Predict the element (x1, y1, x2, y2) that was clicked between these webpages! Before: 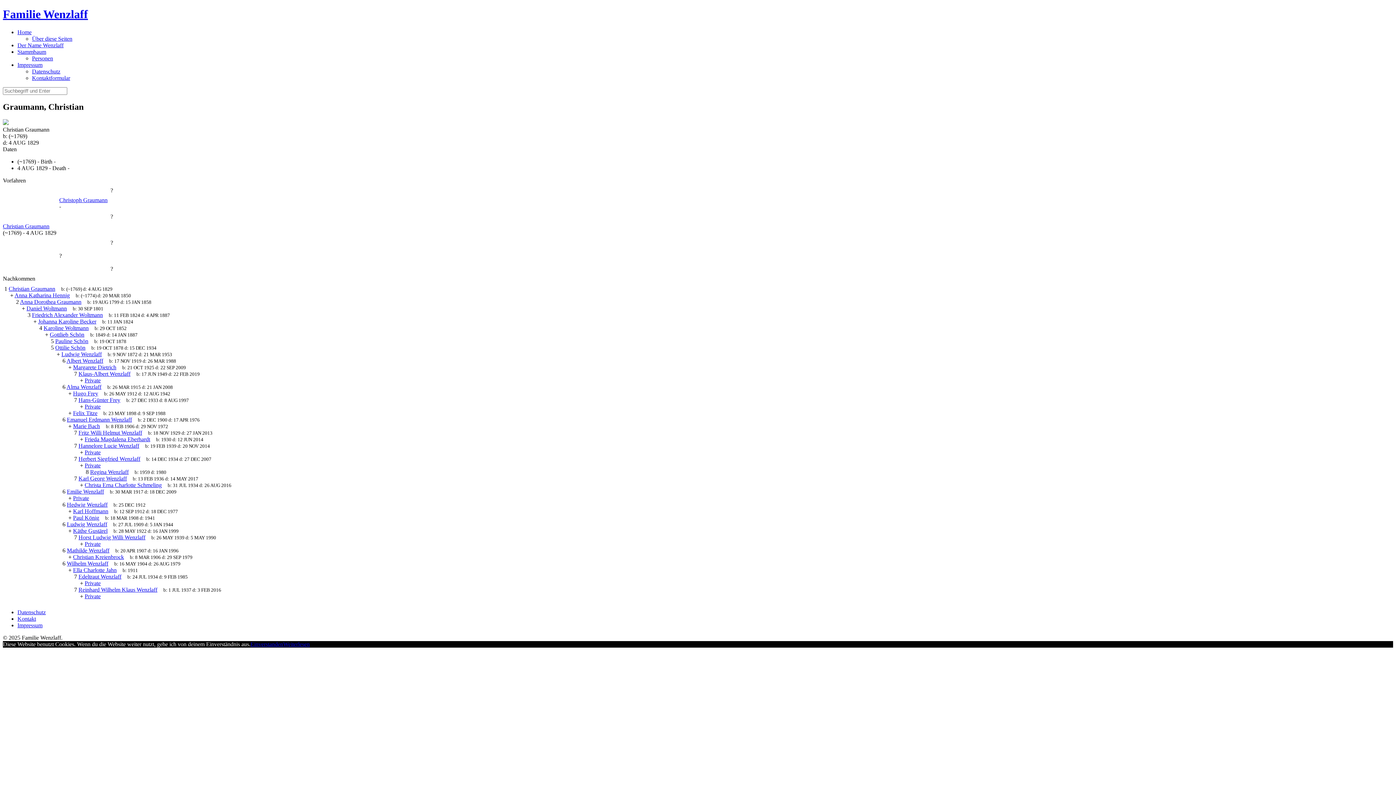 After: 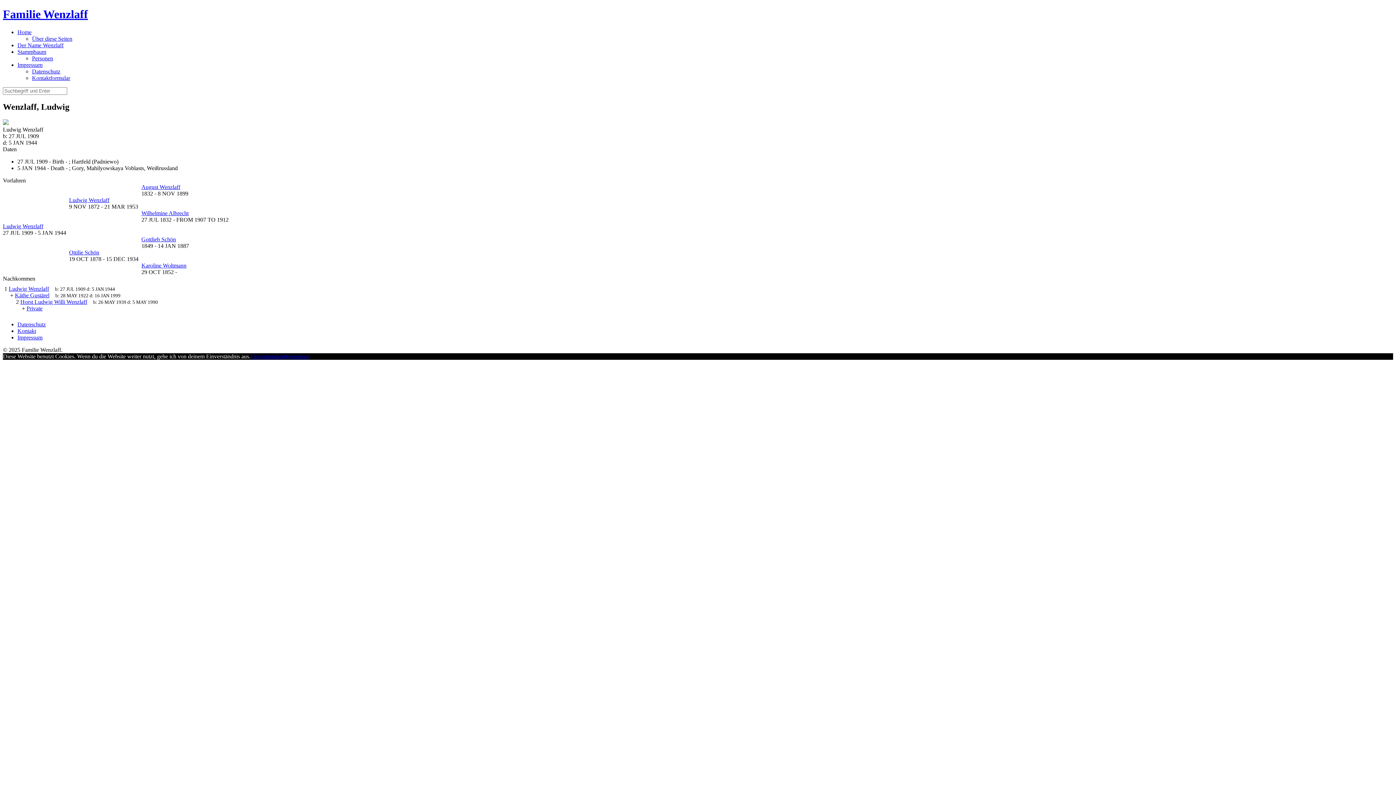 Action: label: Ludwig Wenzlaff bbox: (66, 521, 107, 527)